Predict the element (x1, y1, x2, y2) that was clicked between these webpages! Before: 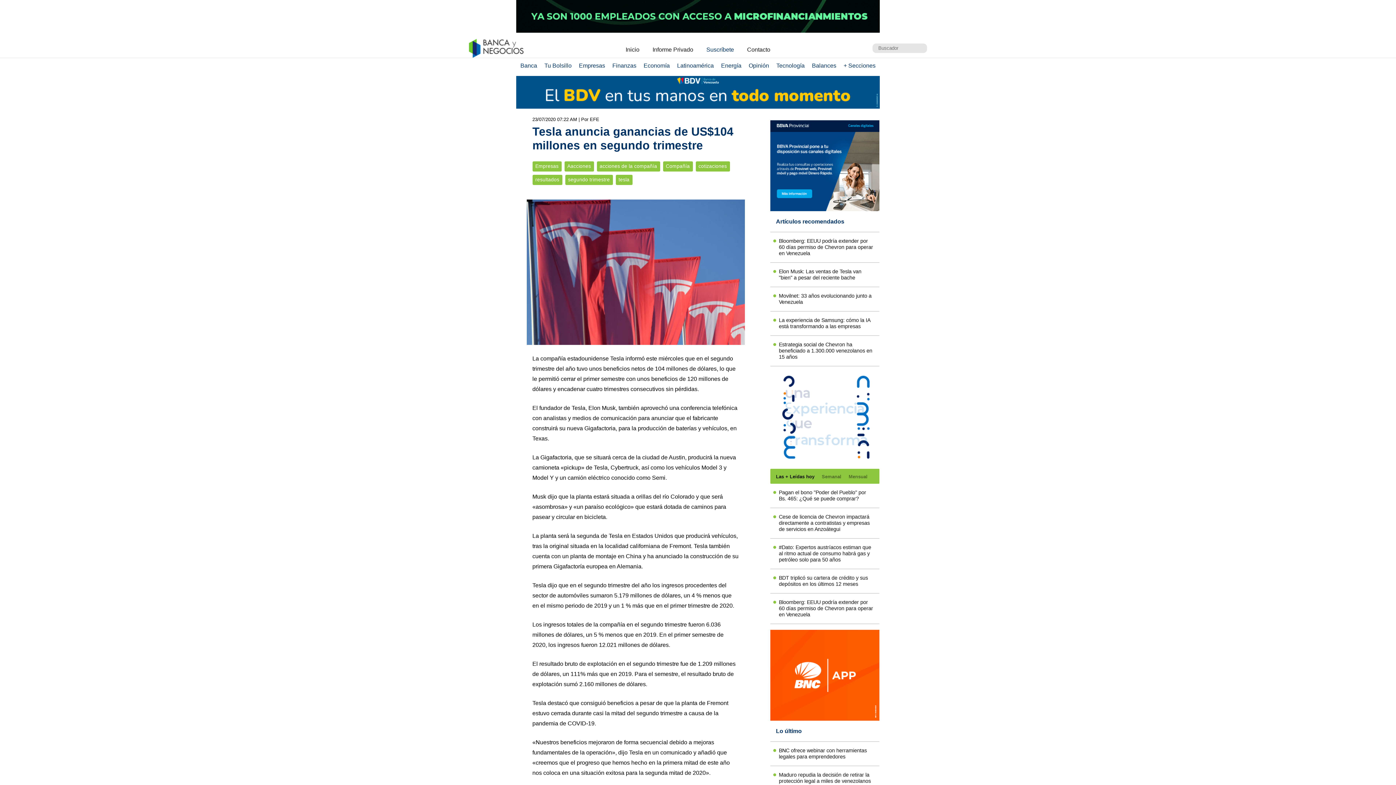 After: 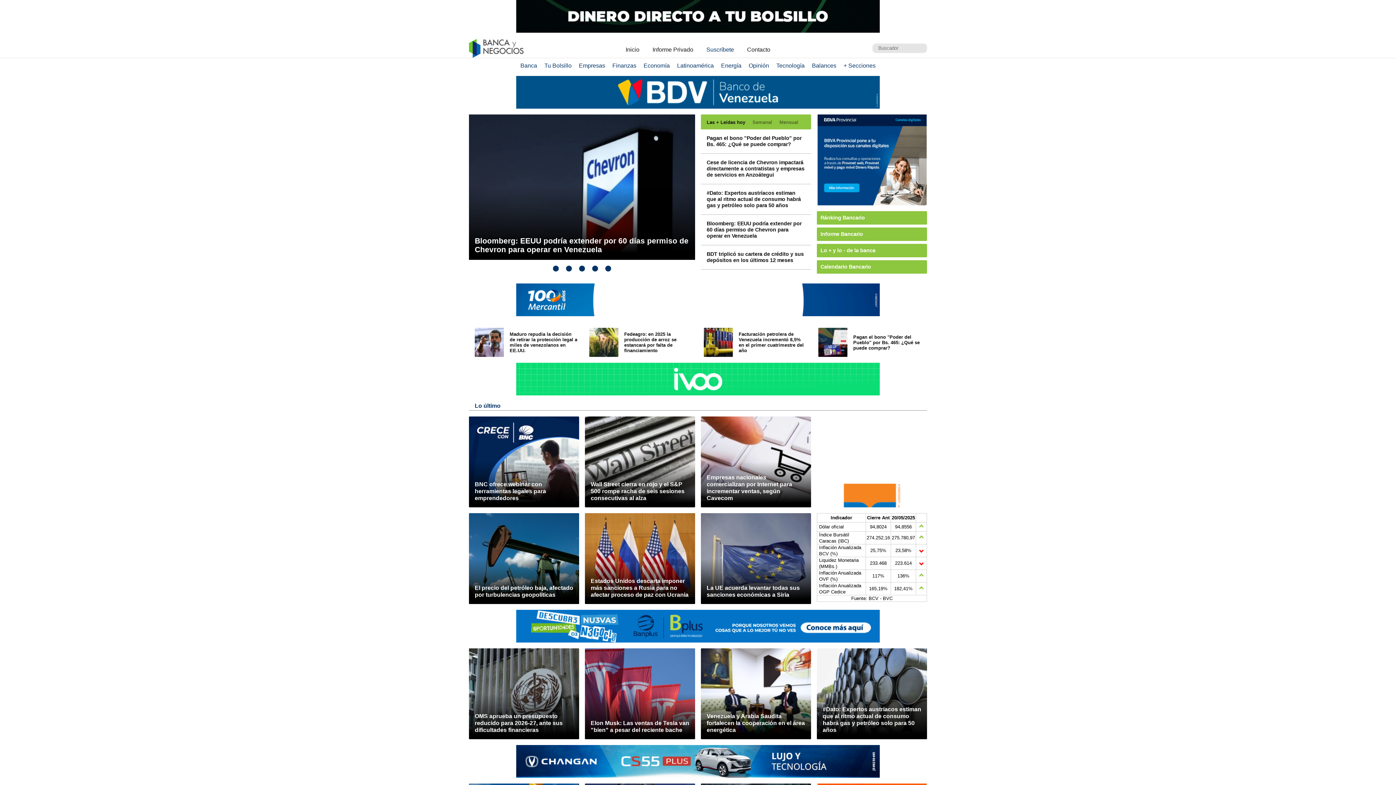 Action: label: Inicio bbox: (620, 43, 645, 55)